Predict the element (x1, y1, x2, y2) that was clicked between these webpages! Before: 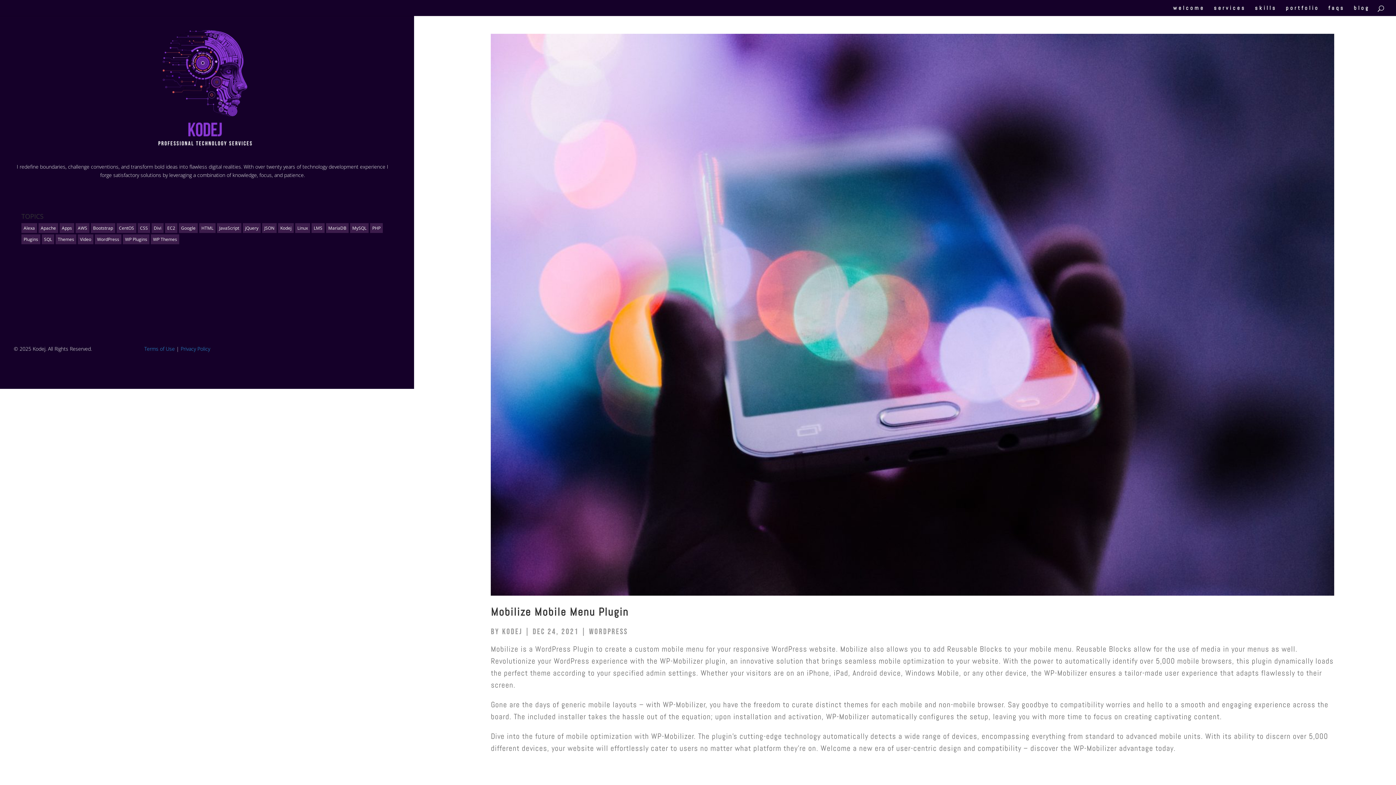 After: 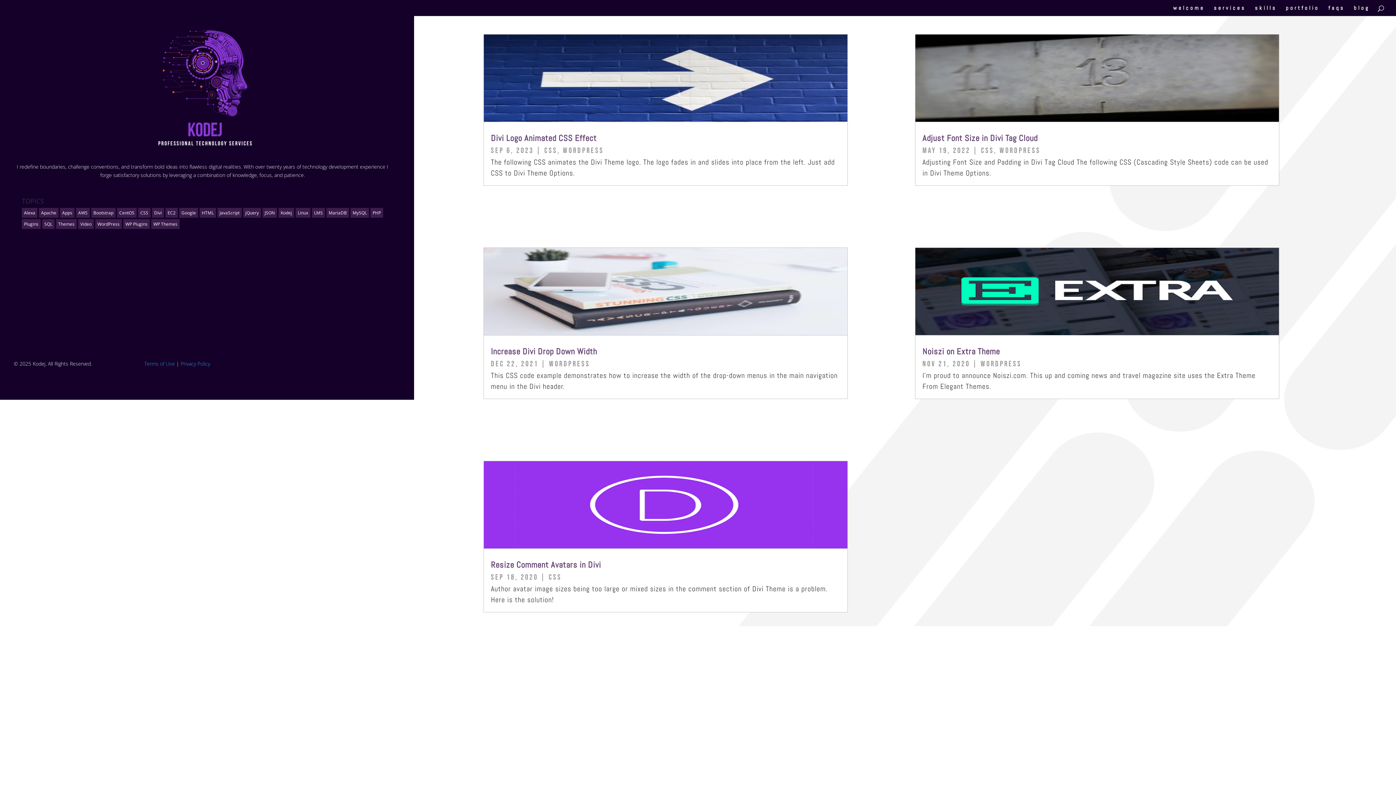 Action: bbox: (151, 223, 163, 233) label: Divi (5 items)